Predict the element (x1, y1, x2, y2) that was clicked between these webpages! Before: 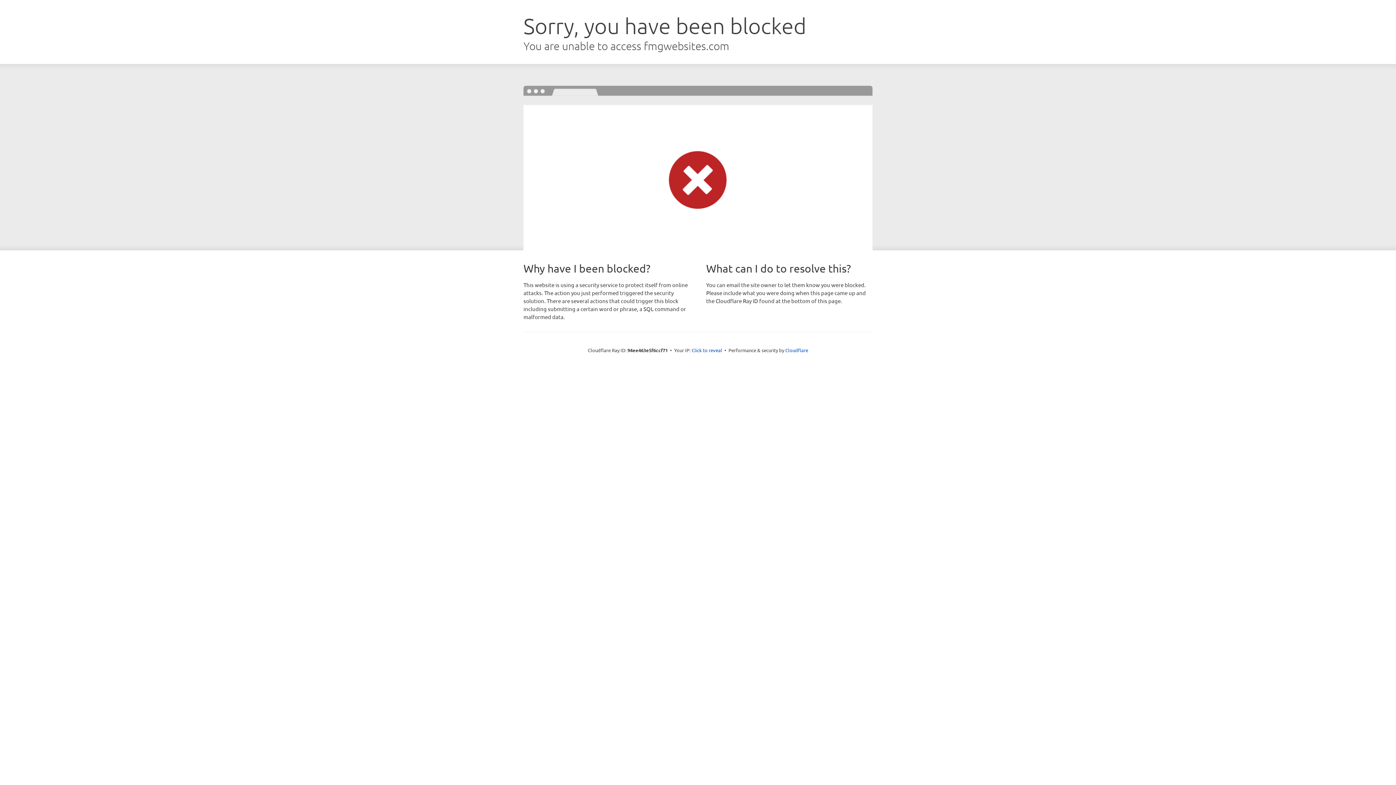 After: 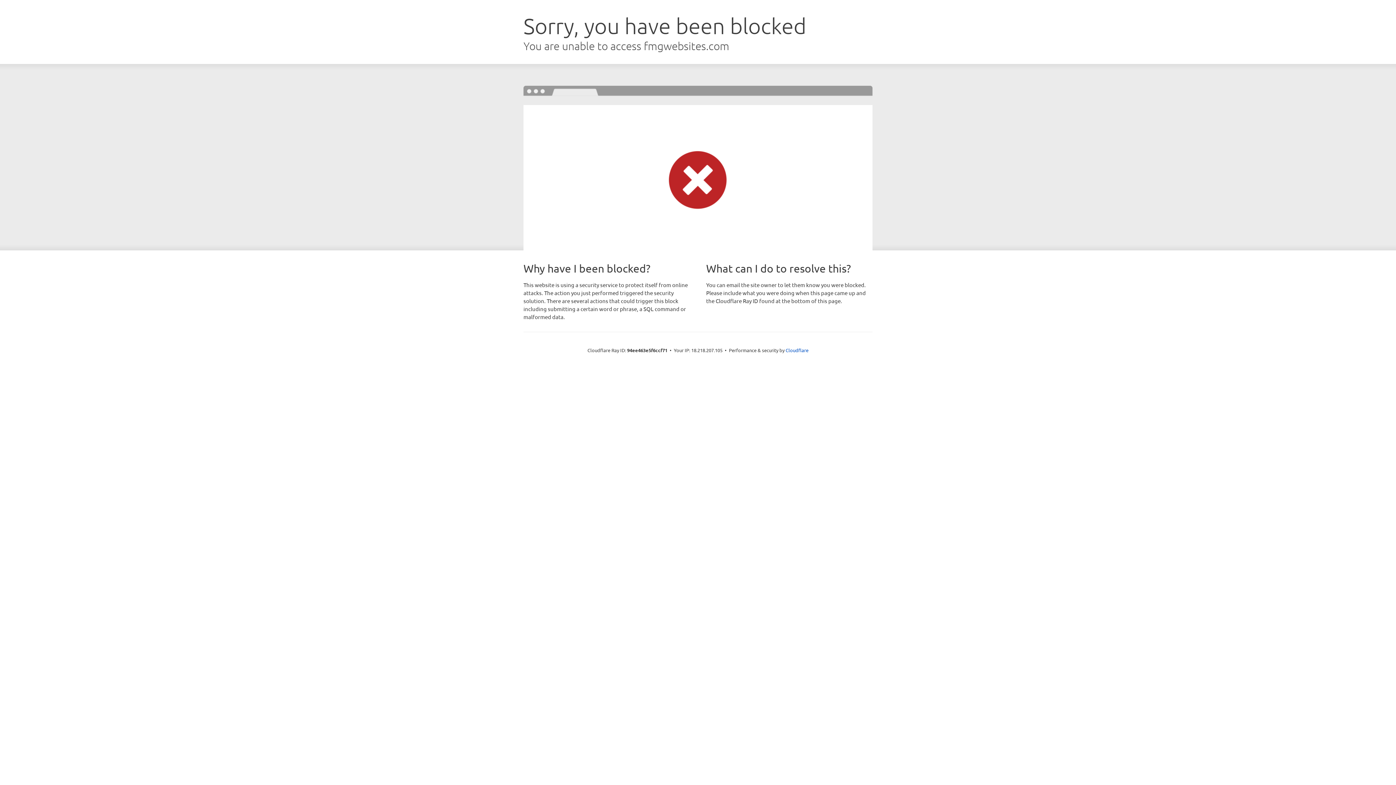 Action: bbox: (691, 346, 722, 353) label: Click to reveal